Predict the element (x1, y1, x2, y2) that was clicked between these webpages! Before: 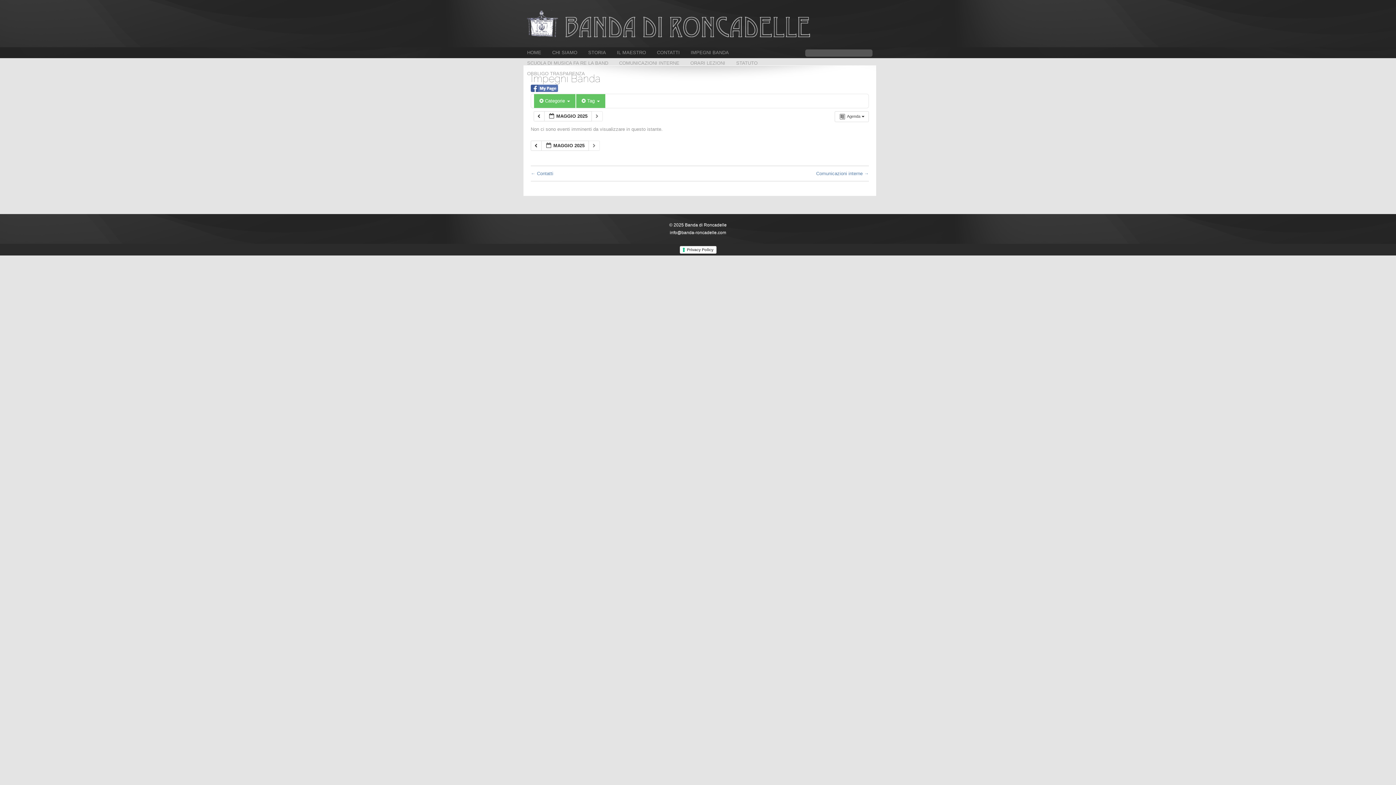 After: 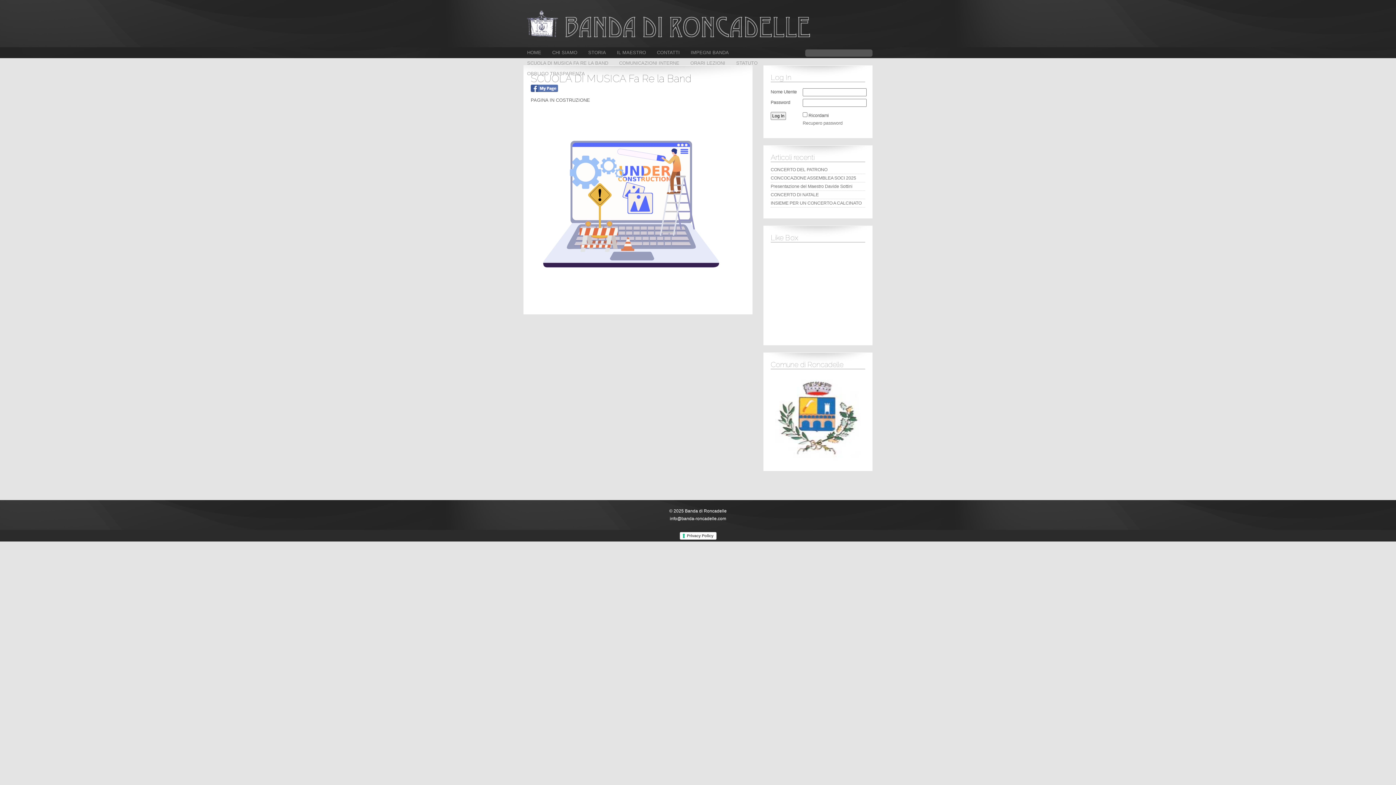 Action: bbox: (521, 57, 613, 68) label: SCUOLA DI MUSICA FA RE LA BAND